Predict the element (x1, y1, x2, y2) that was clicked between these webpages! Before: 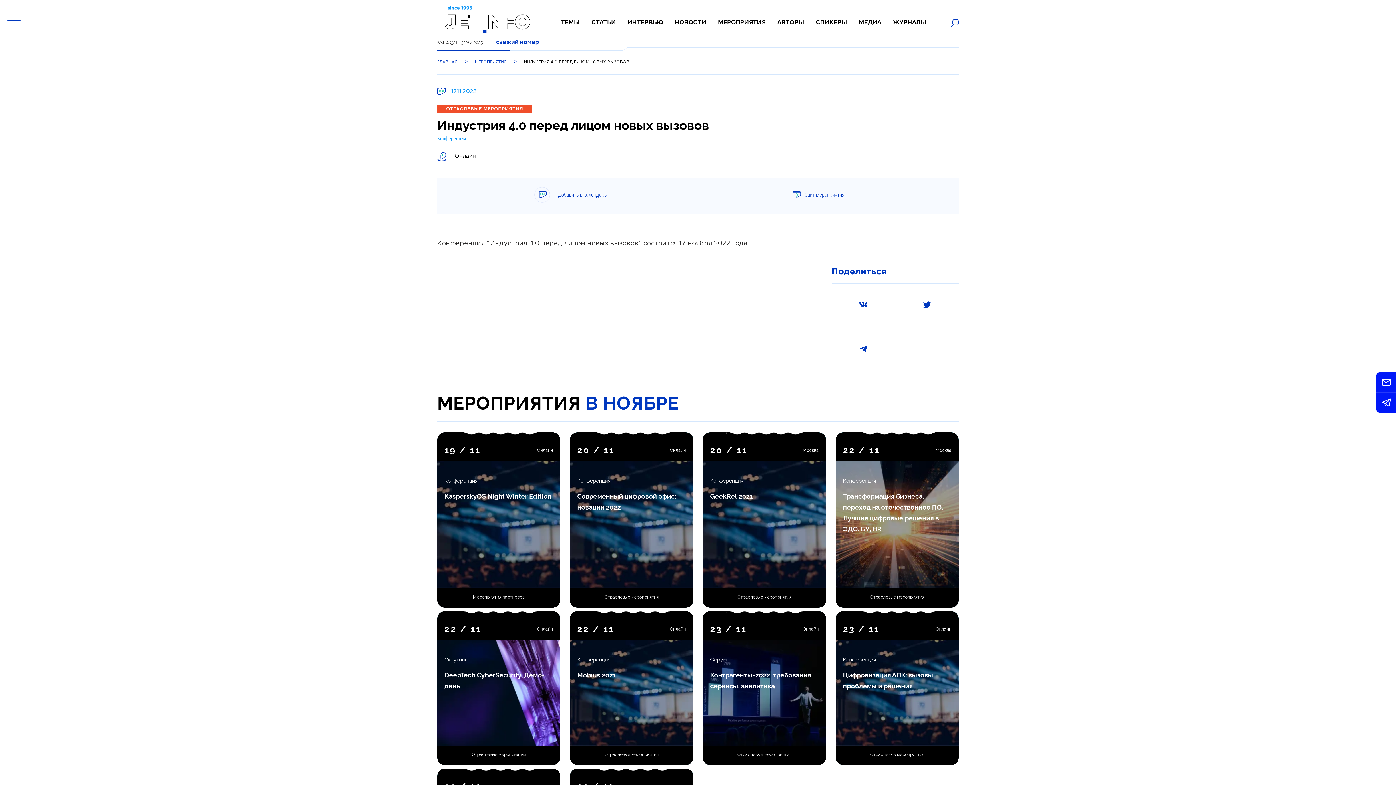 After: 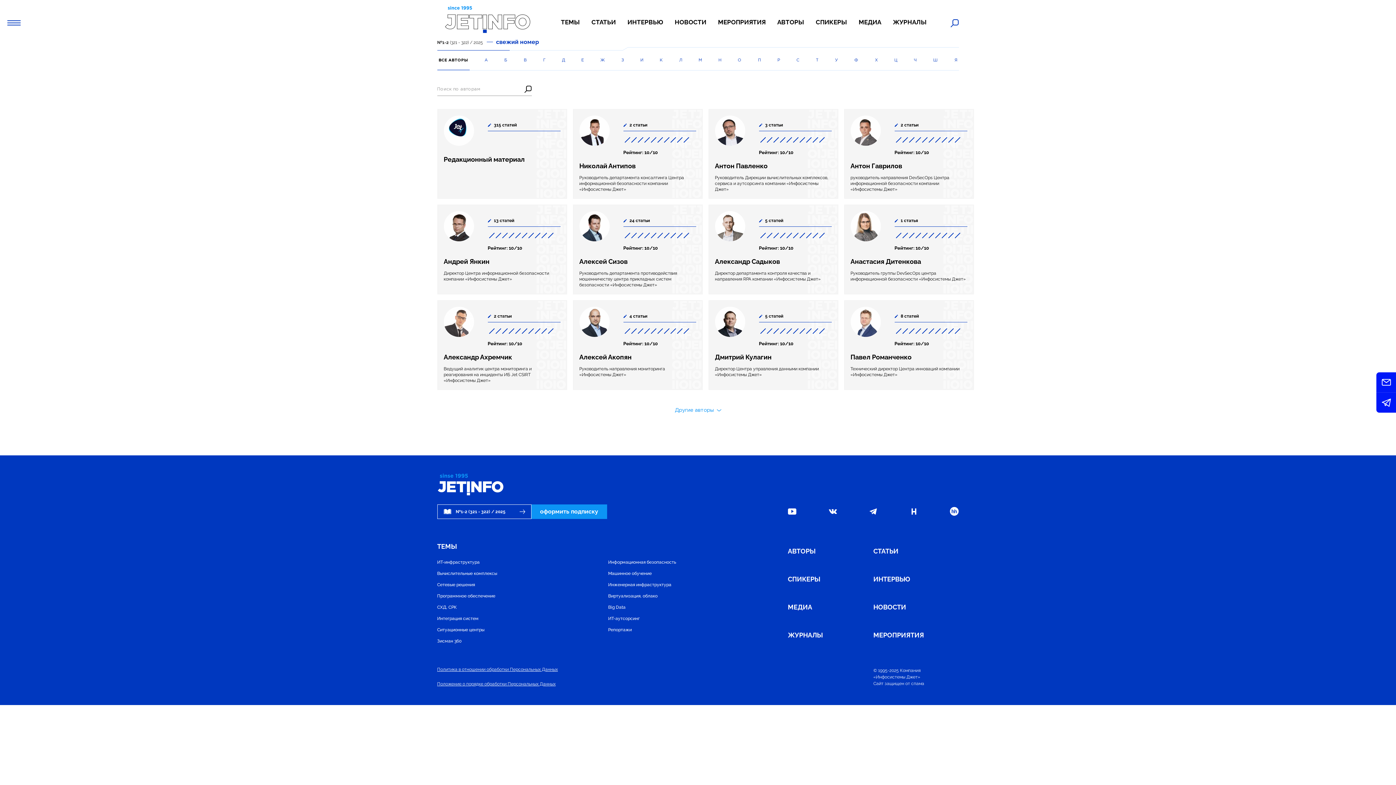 Action: bbox: (777, 19, 804, 25) label: АВТОРЫ